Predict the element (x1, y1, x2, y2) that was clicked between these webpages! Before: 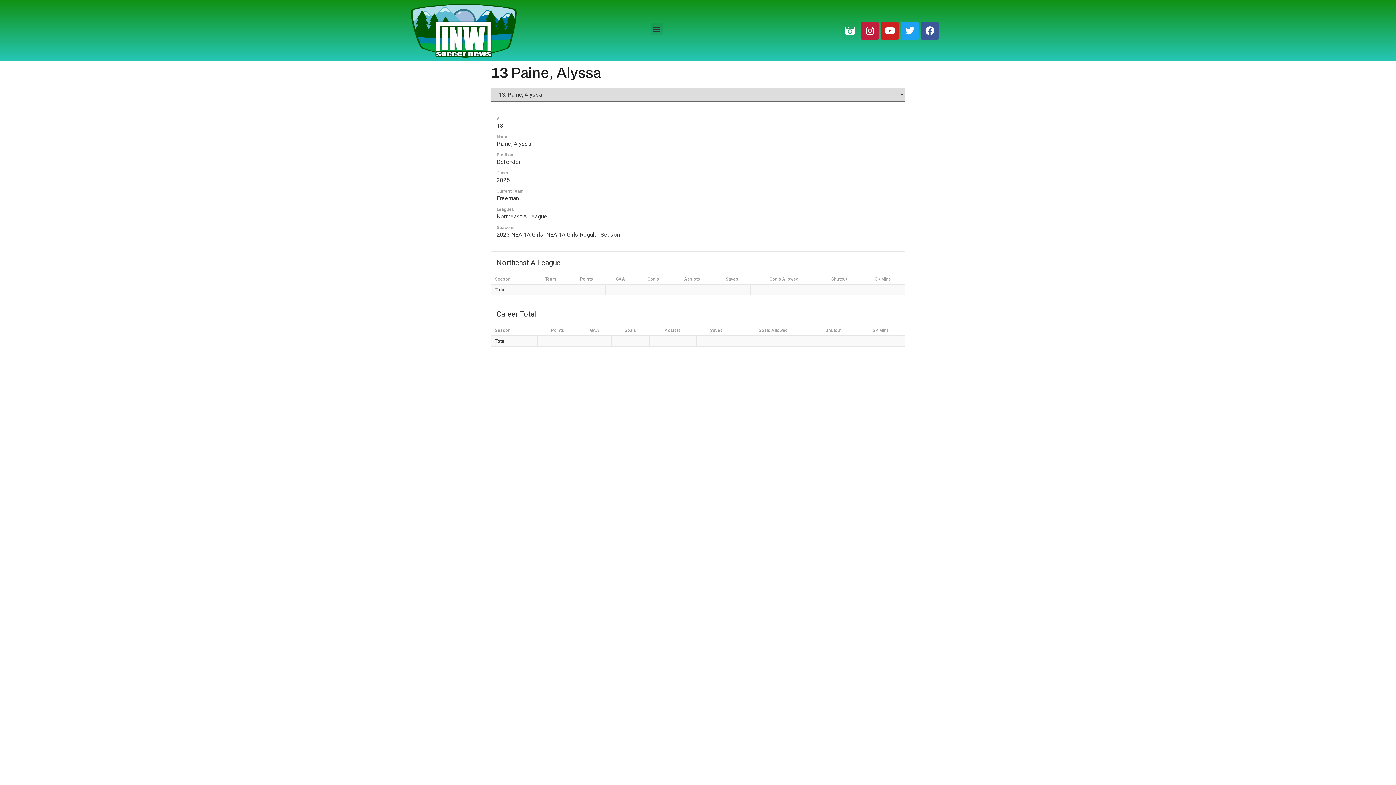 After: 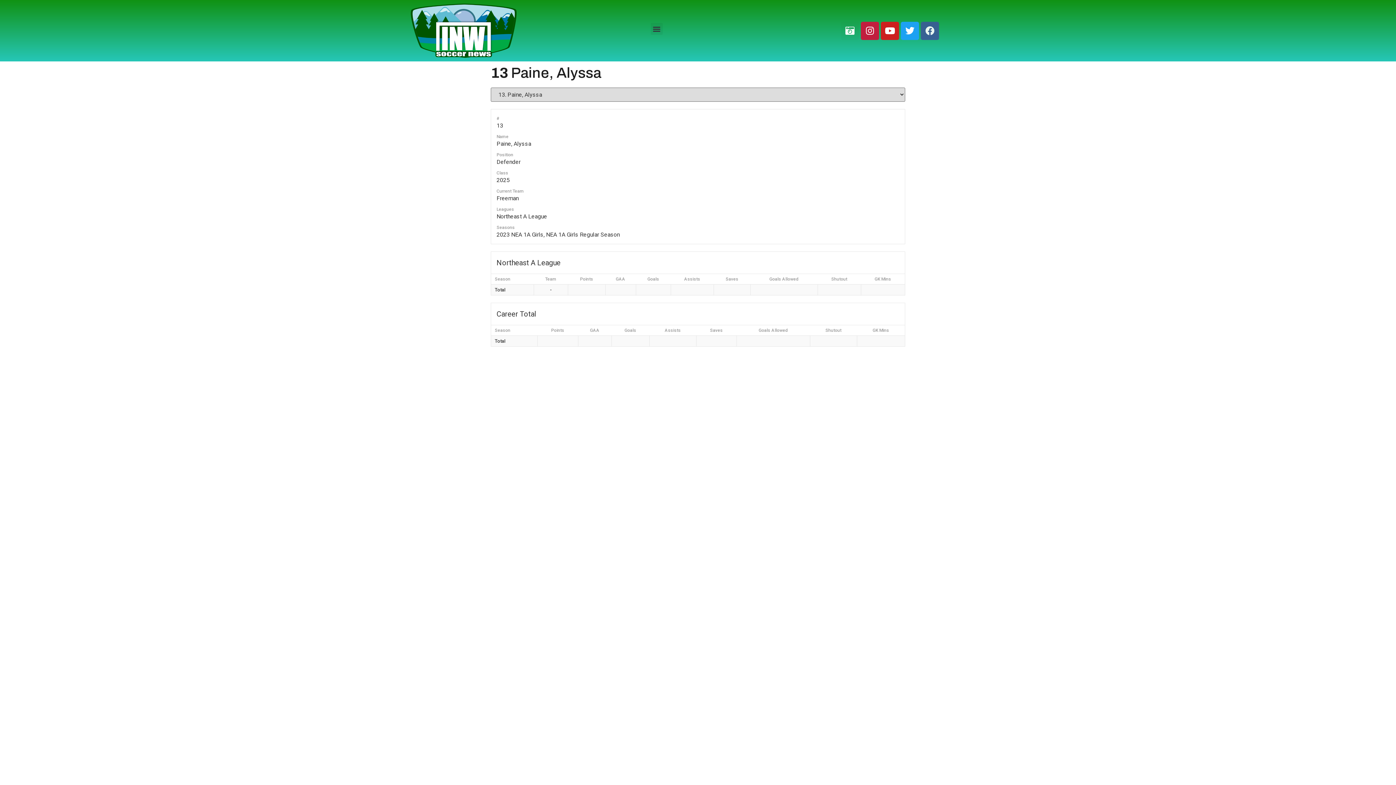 Action: bbox: (921, 21, 939, 39) label: Facebook